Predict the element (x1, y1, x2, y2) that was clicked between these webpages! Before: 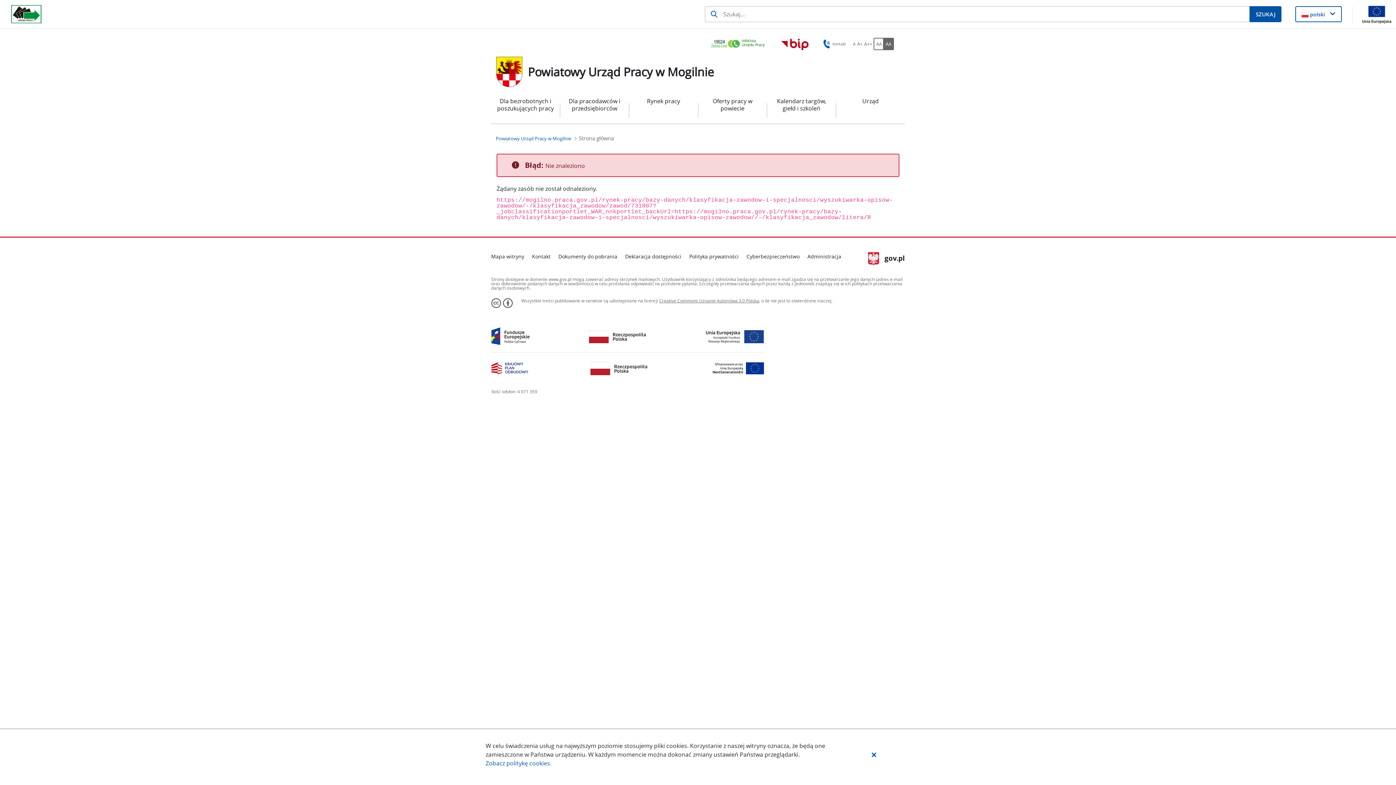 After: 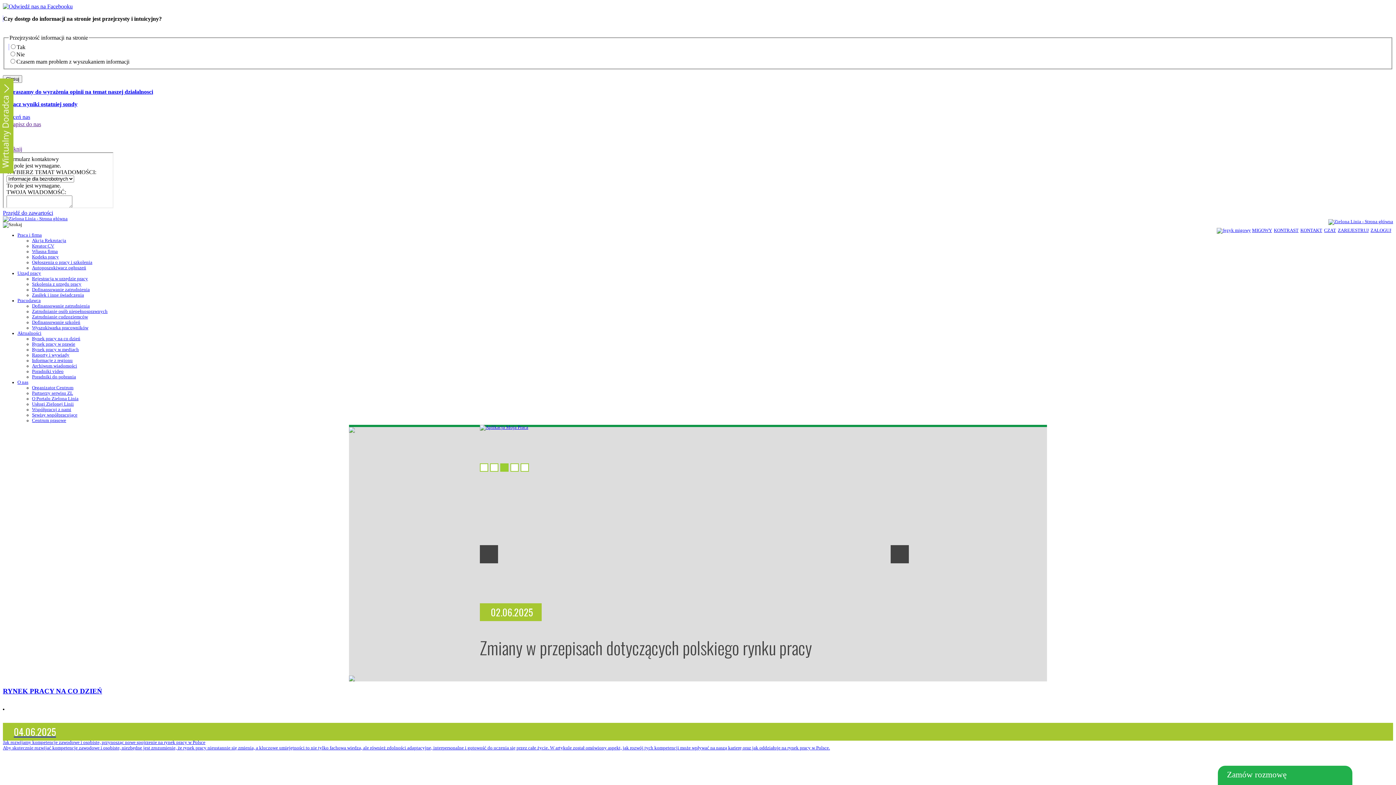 Action: bbox: (710, 37, 769, 50) label: Infolinia Urzędu Pracy